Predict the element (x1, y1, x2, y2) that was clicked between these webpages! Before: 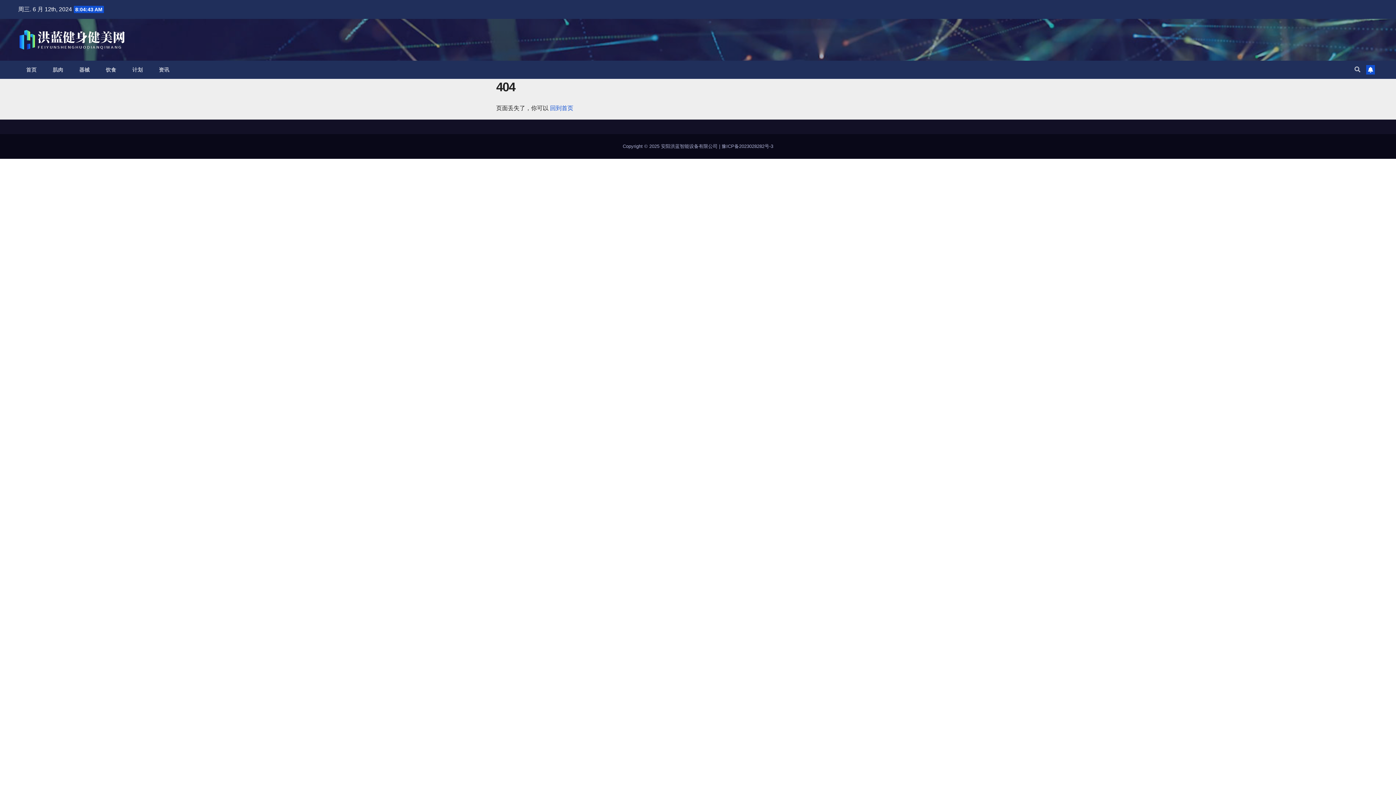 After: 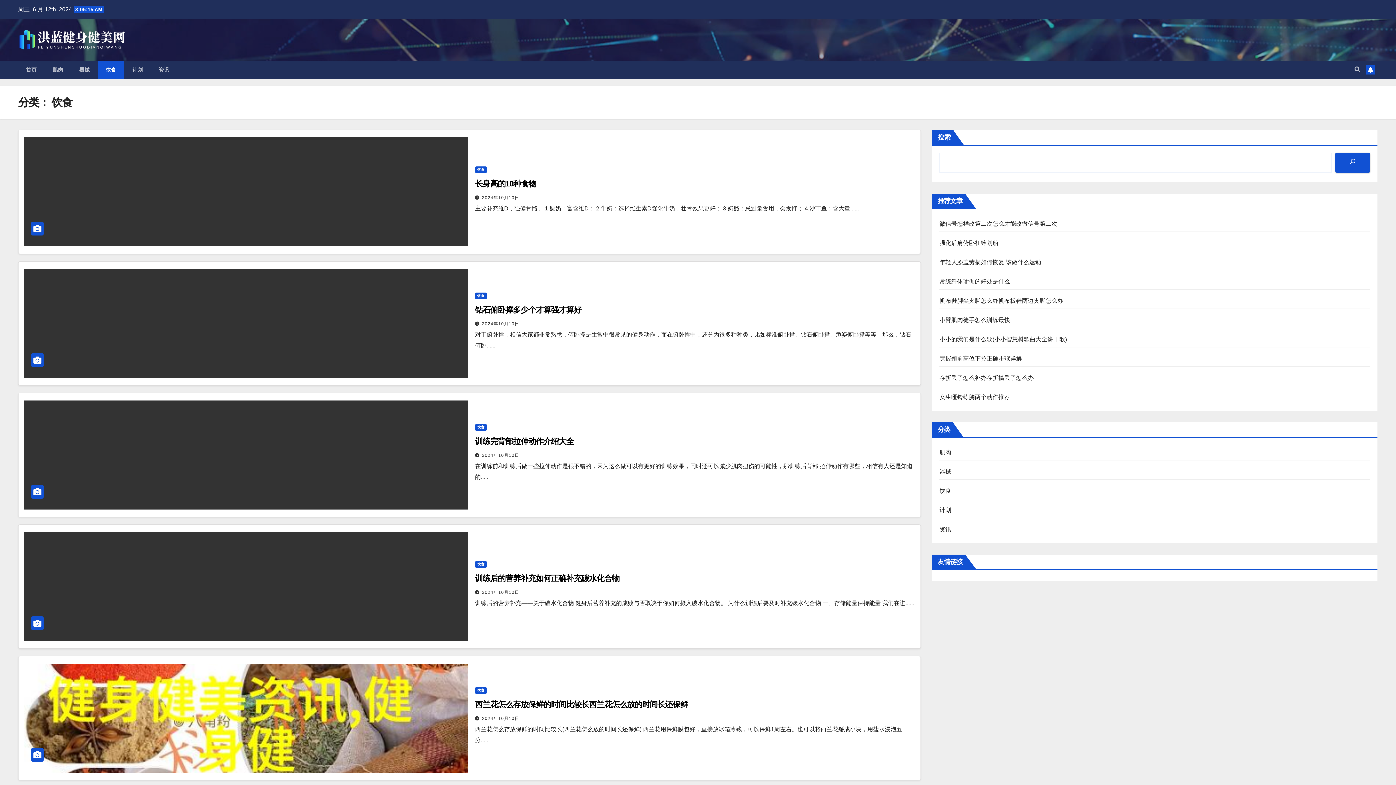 Action: label: 饮食 bbox: (97, 60, 124, 78)